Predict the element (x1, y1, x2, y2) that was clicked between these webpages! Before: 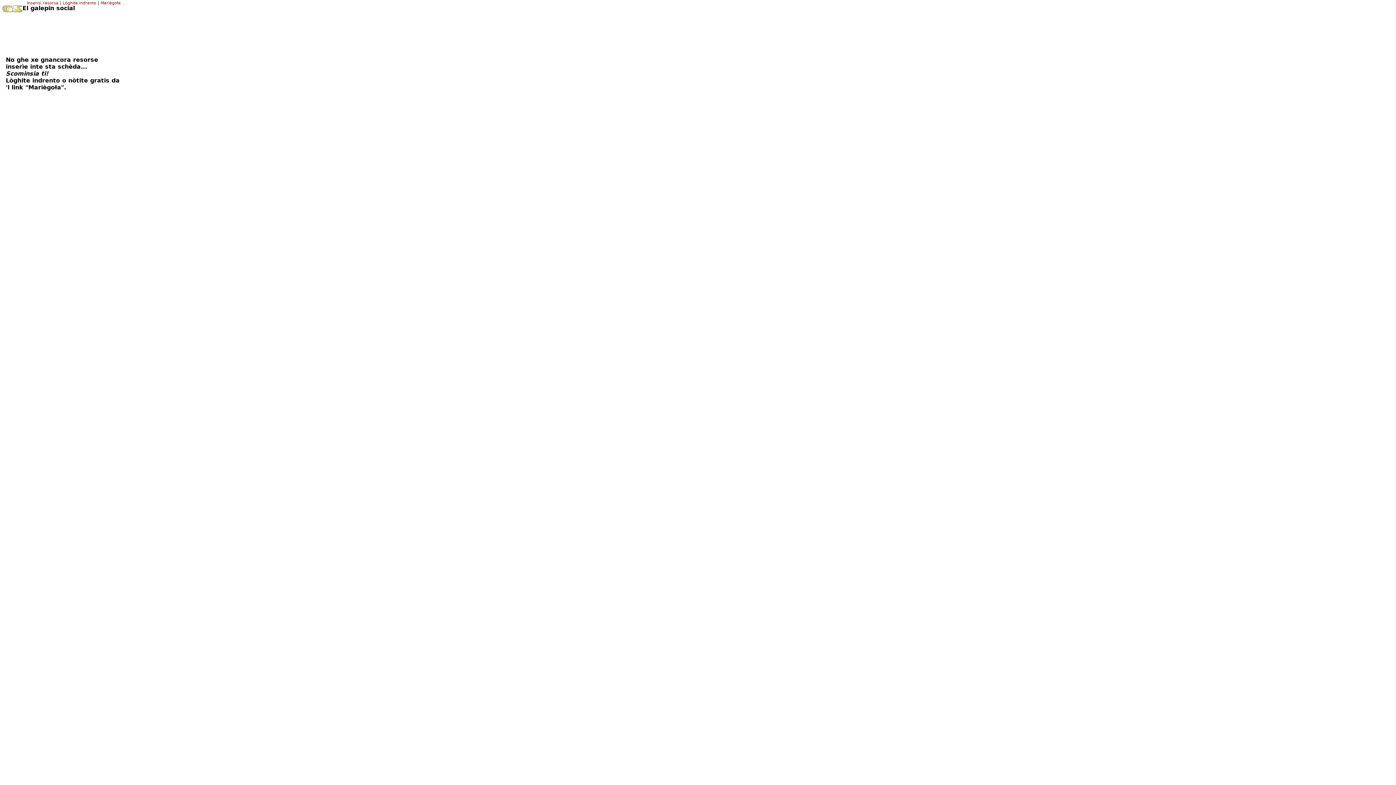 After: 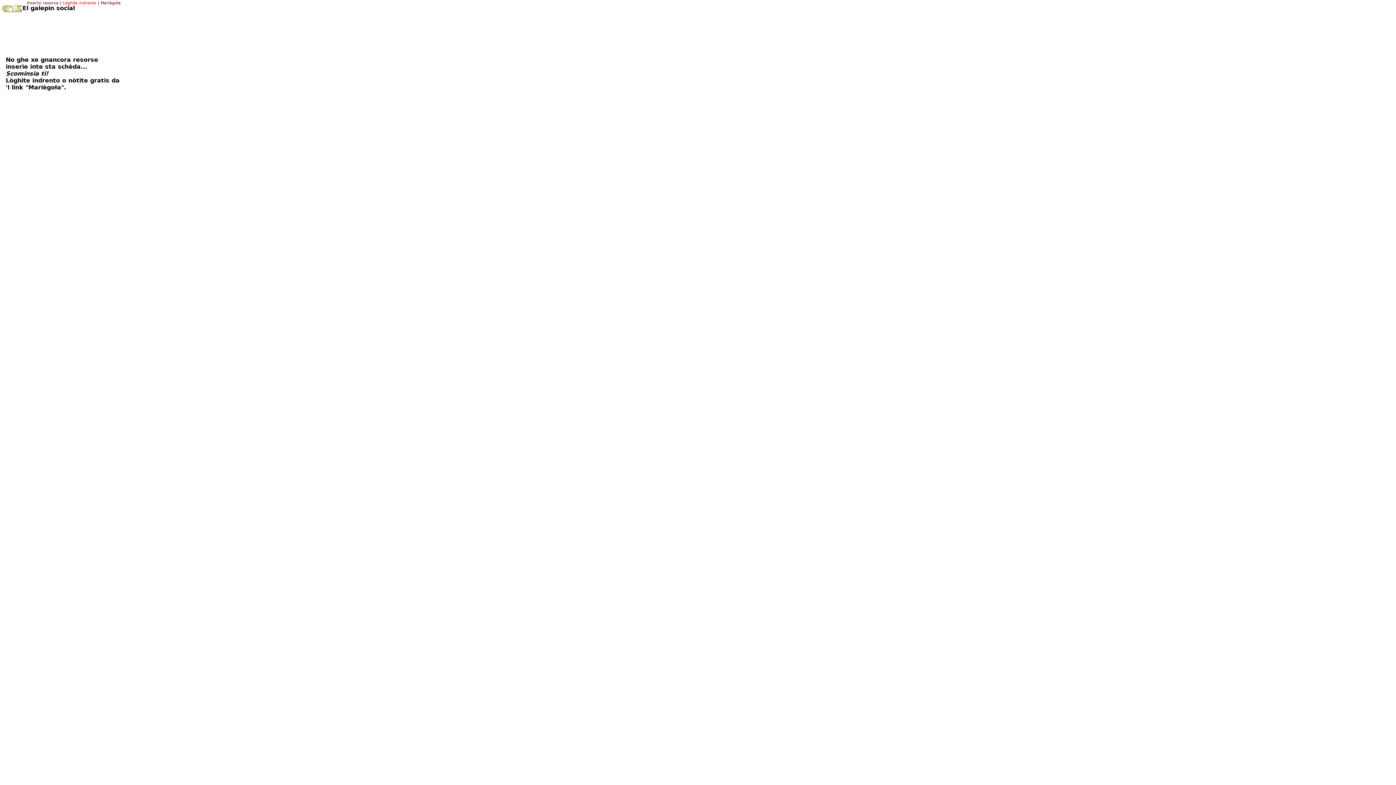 Action: bbox: (62, 0, 96, 5) label: Lòghite indrento